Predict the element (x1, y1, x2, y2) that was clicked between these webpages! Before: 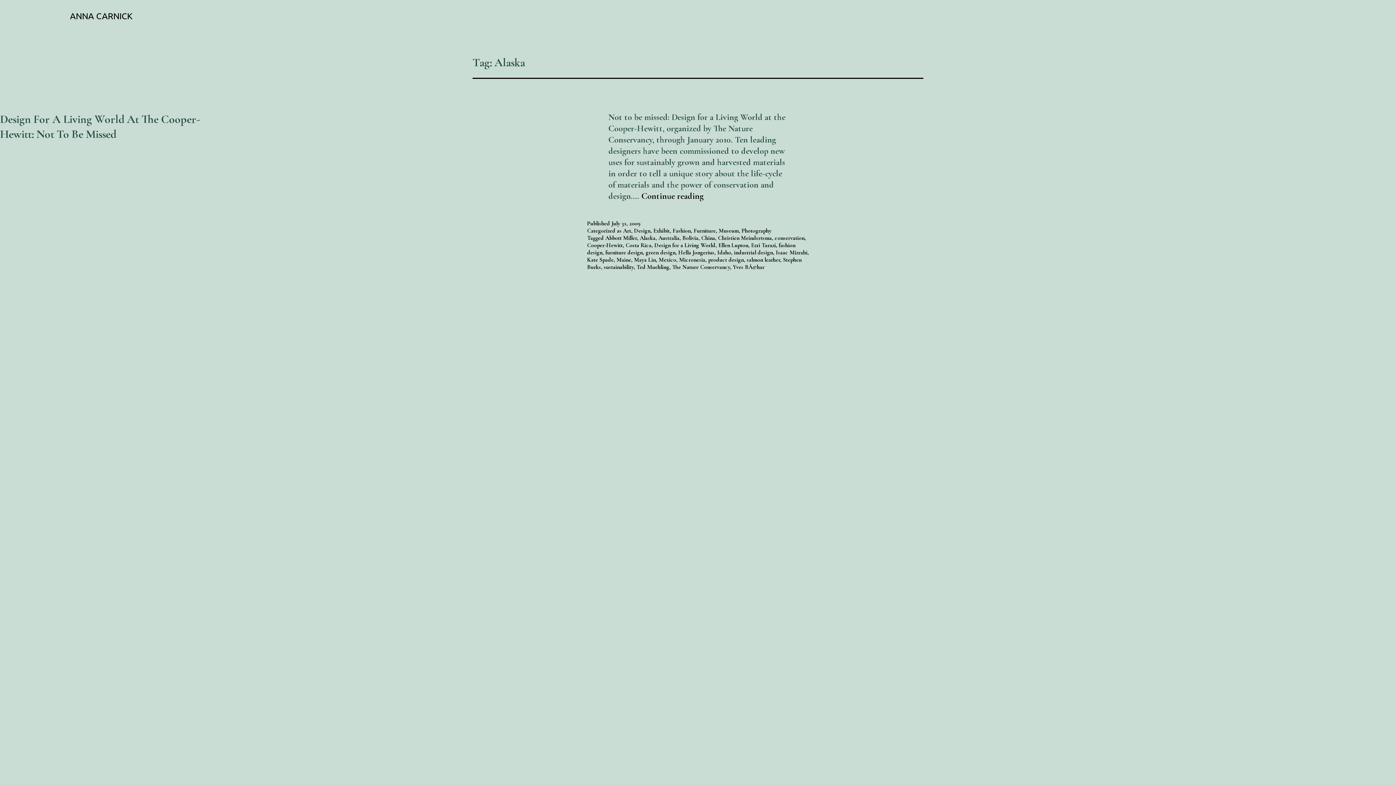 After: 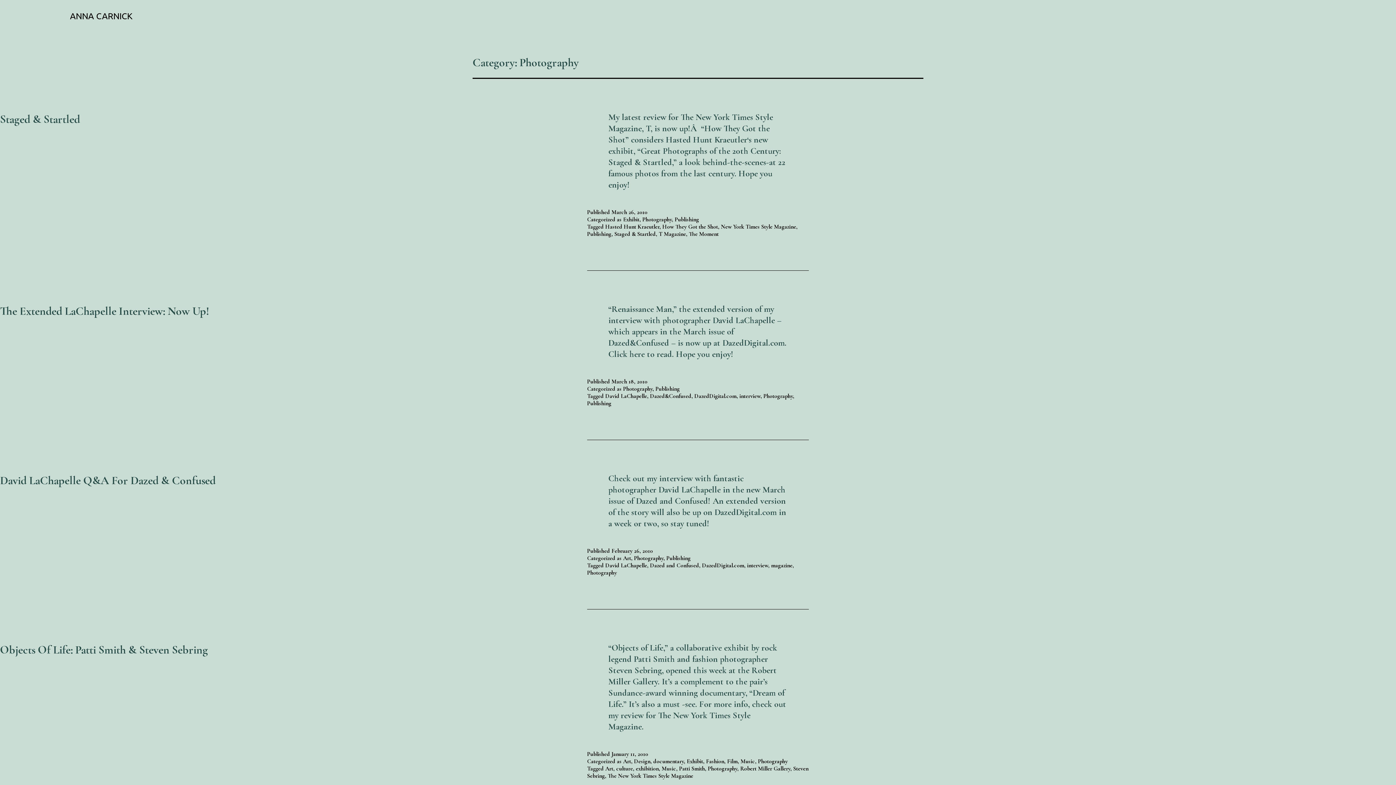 Action: label: Photography bbox: (741, 227, 771, 234)